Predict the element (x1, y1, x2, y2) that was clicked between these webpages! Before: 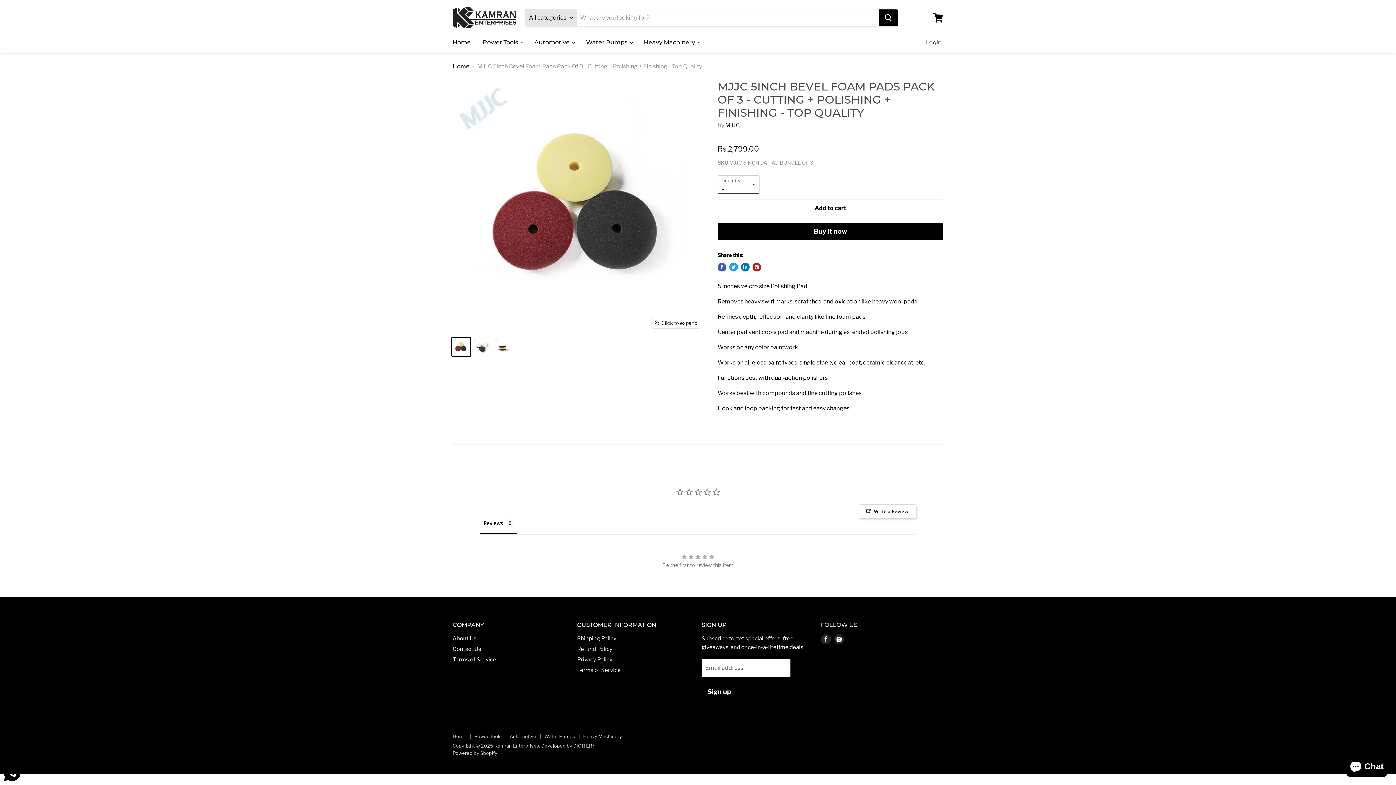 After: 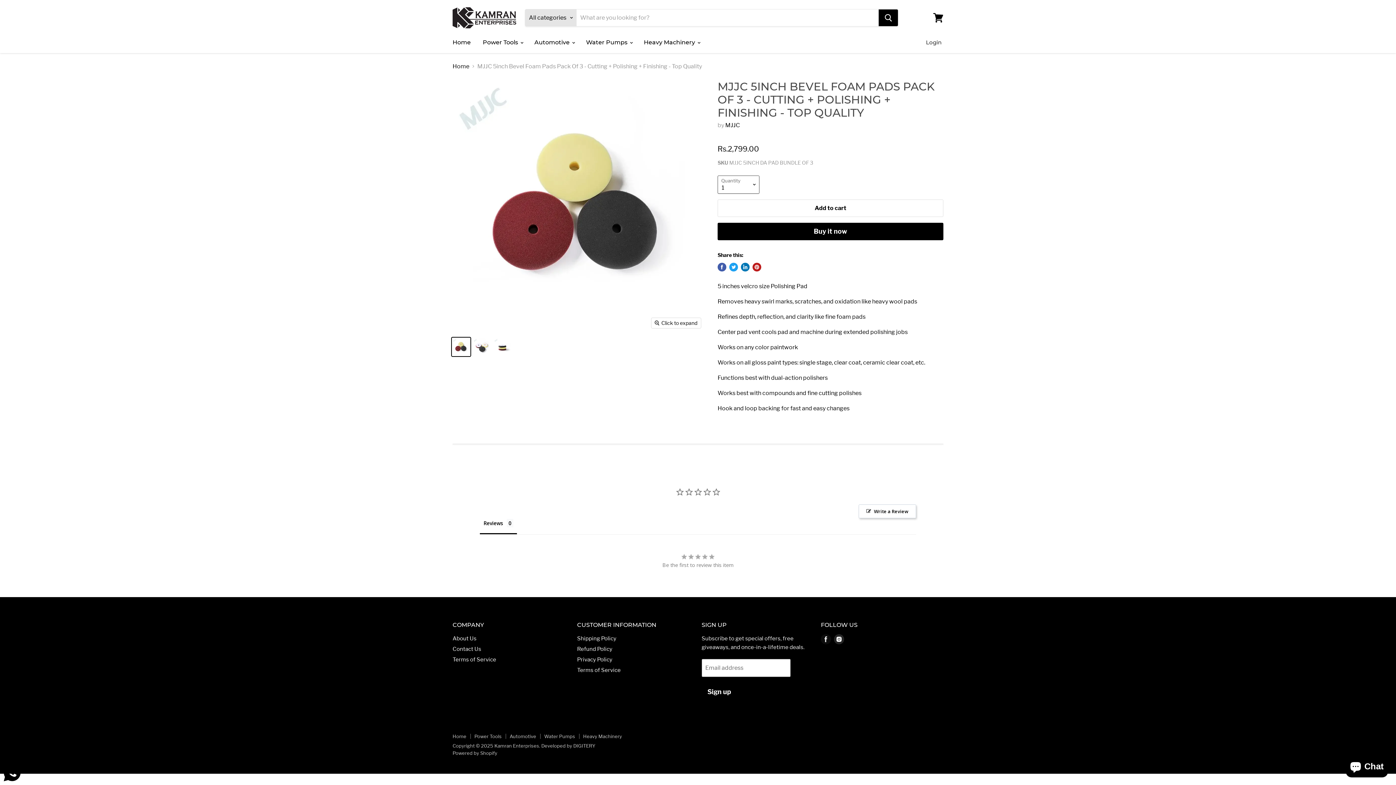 Action: bbox: (819, 633, 832, 646) label: Find us on Facebook